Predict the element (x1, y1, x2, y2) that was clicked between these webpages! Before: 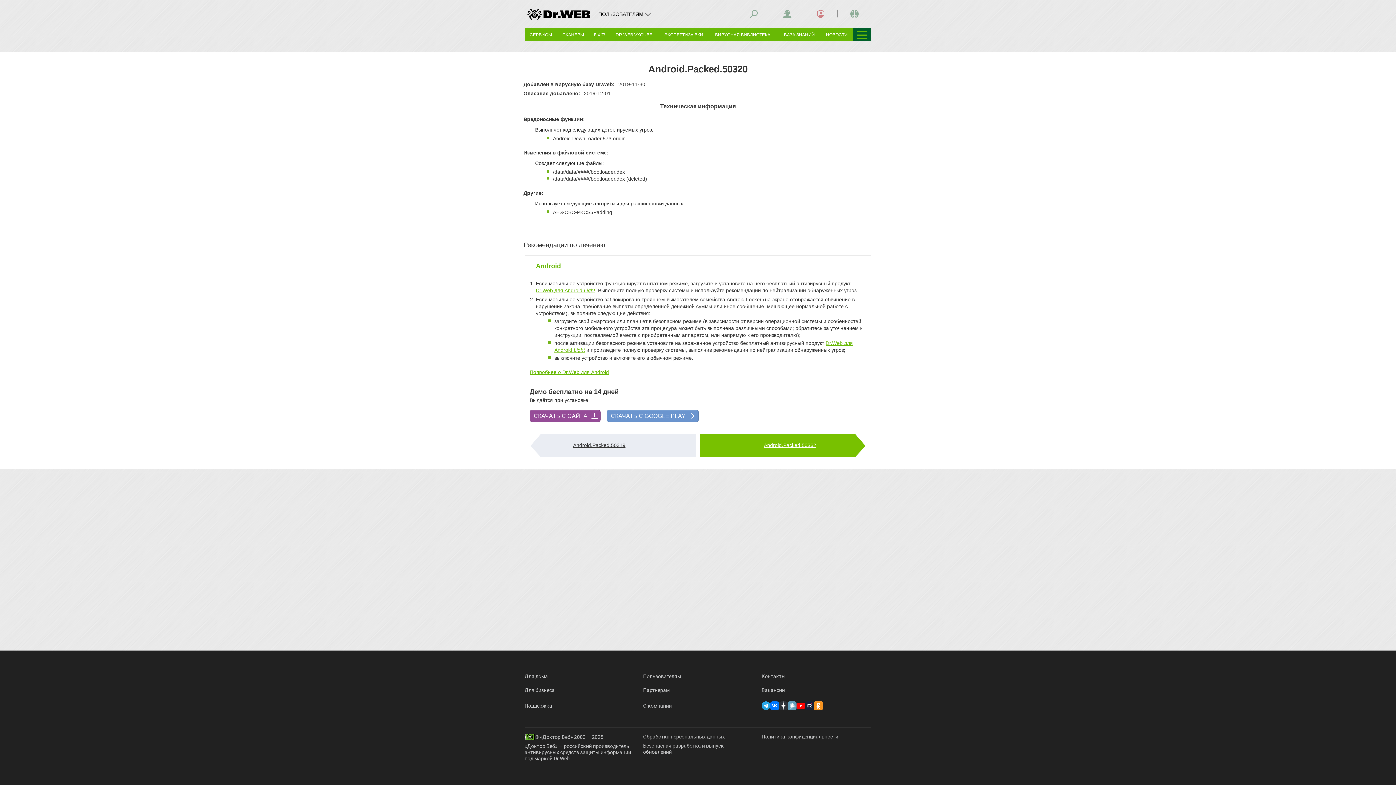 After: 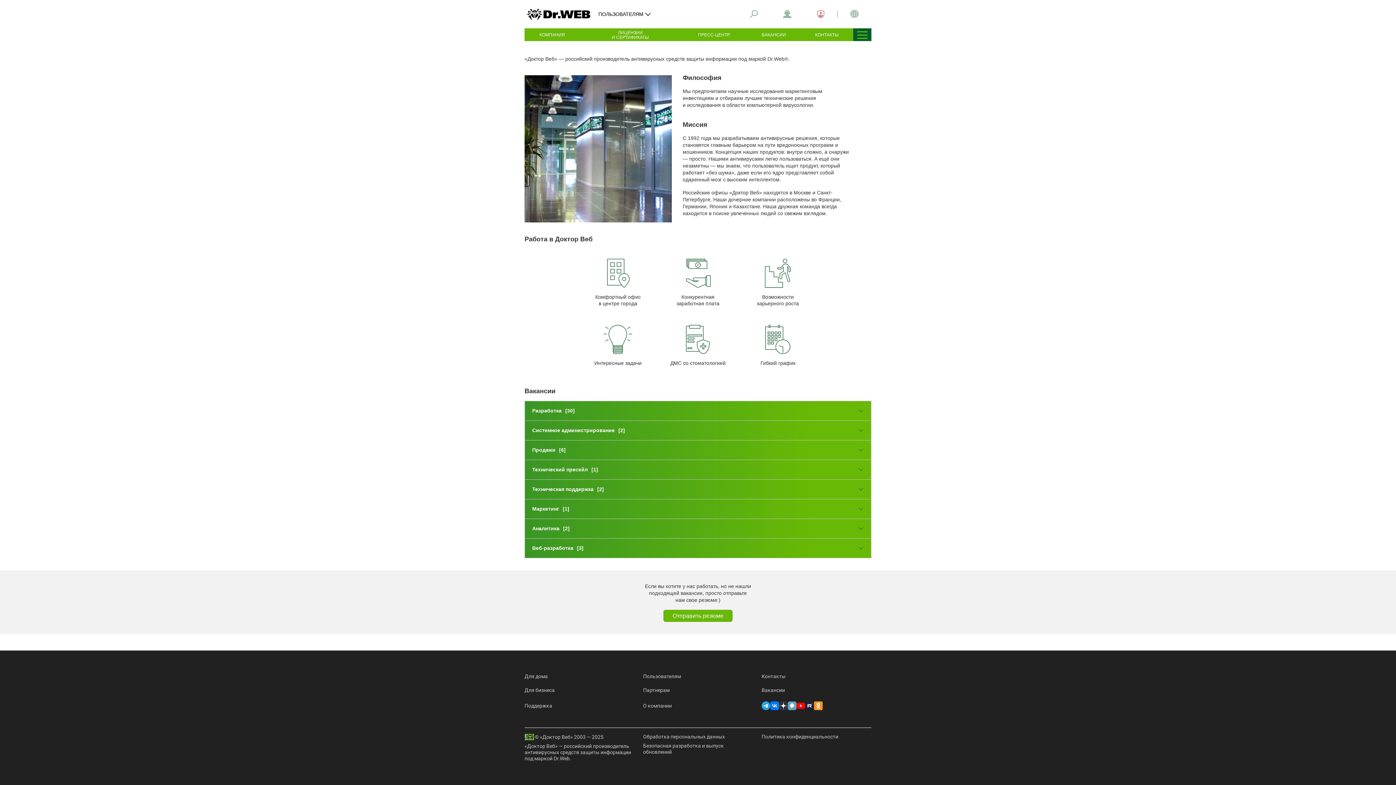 Action: label: Вакансии bbox: (761, 688, 785, 693)